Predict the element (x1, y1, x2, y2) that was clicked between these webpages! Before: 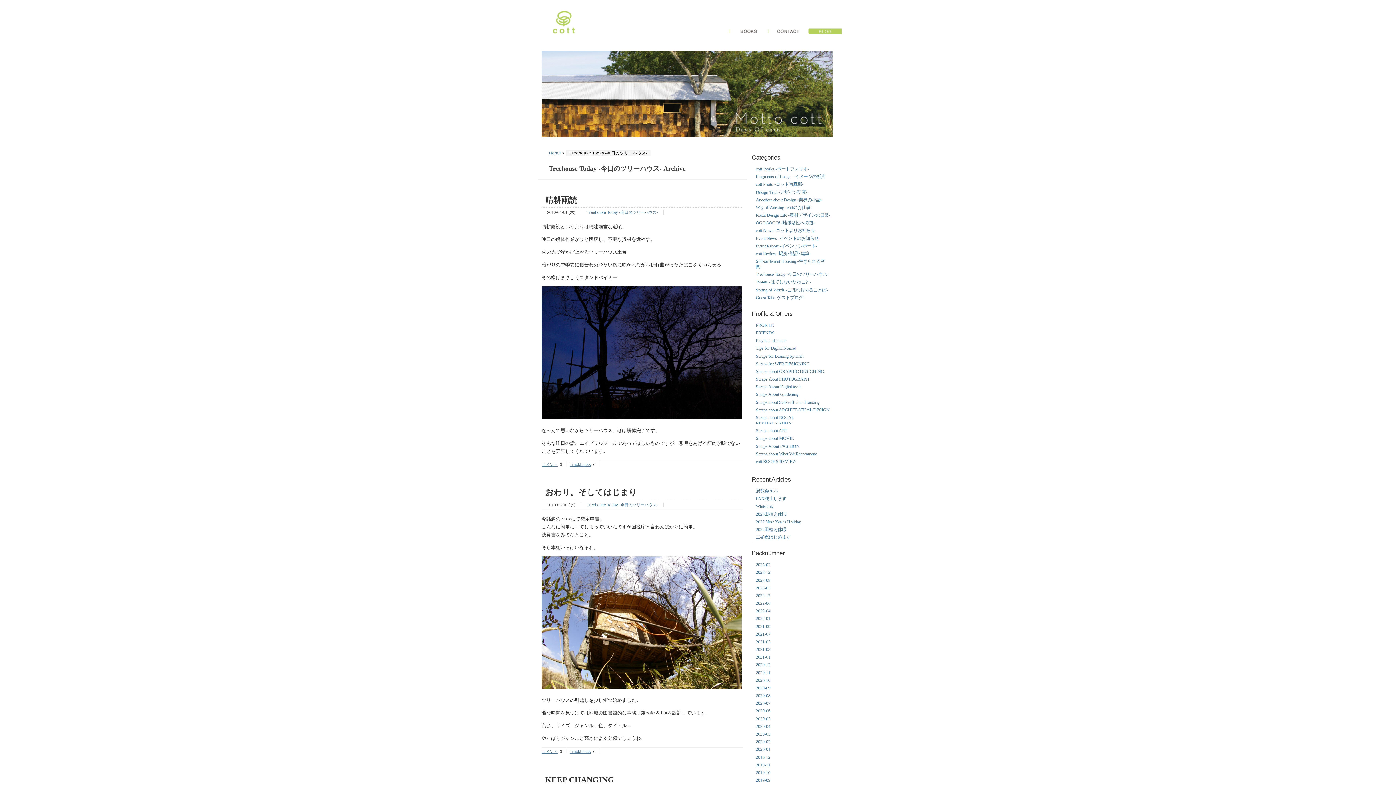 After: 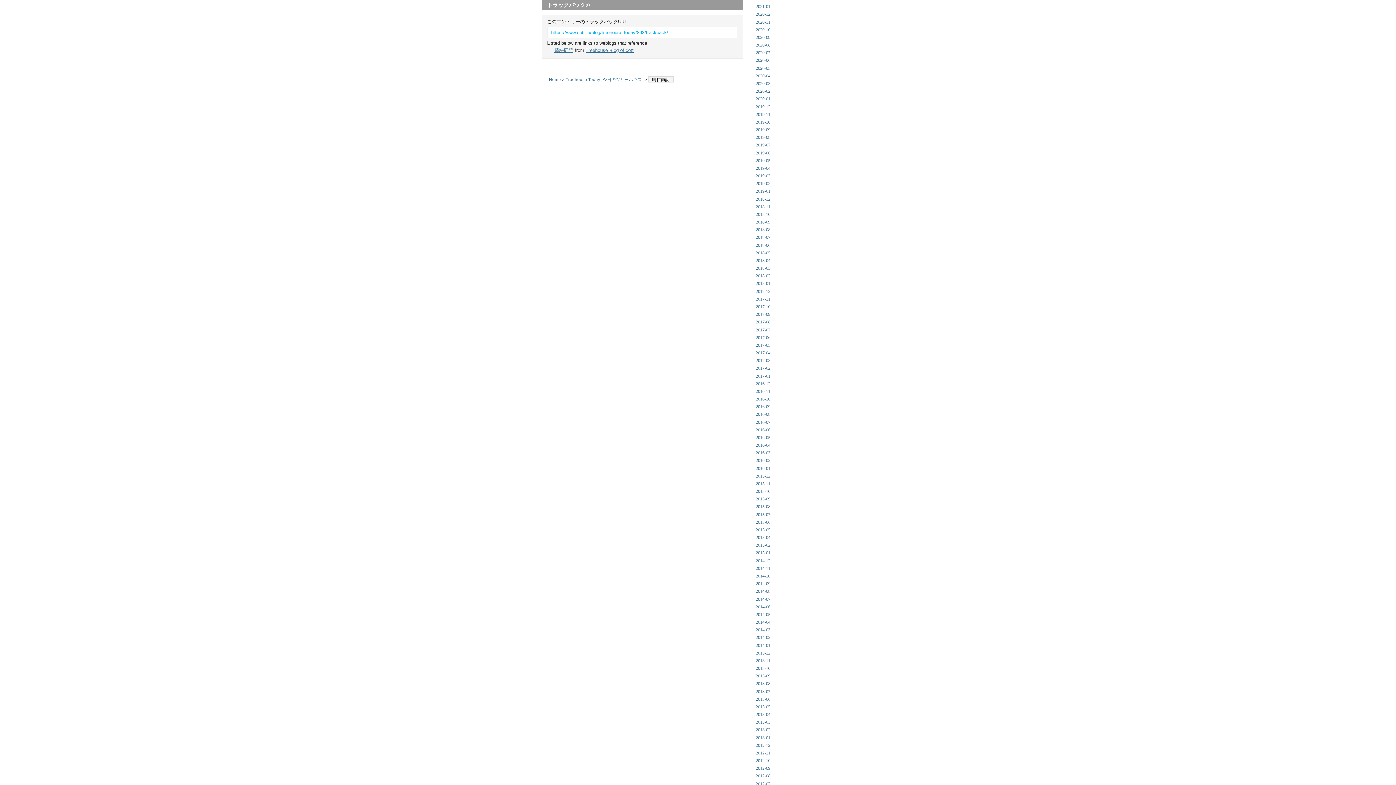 Action: label: Trackbacks bbox: (569, 462, 591, 466)